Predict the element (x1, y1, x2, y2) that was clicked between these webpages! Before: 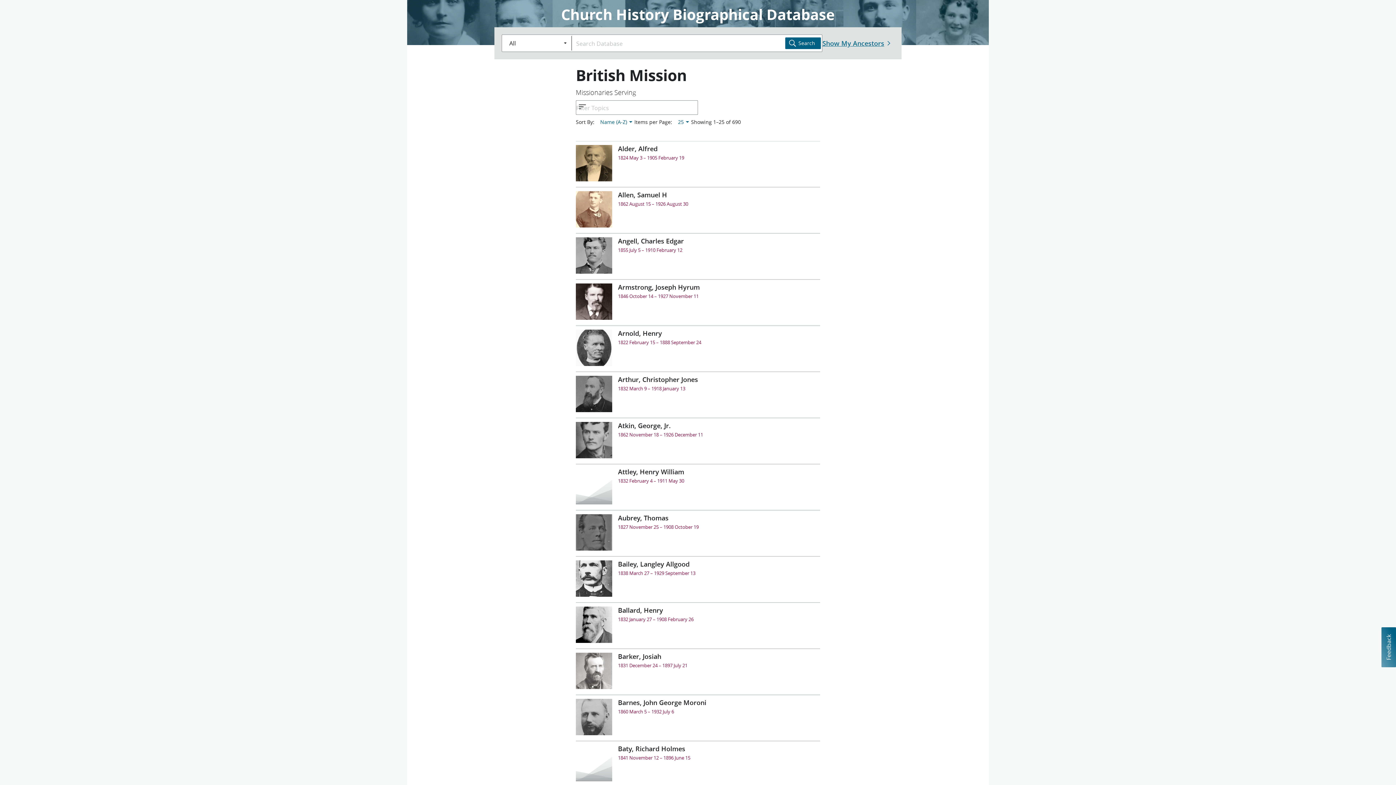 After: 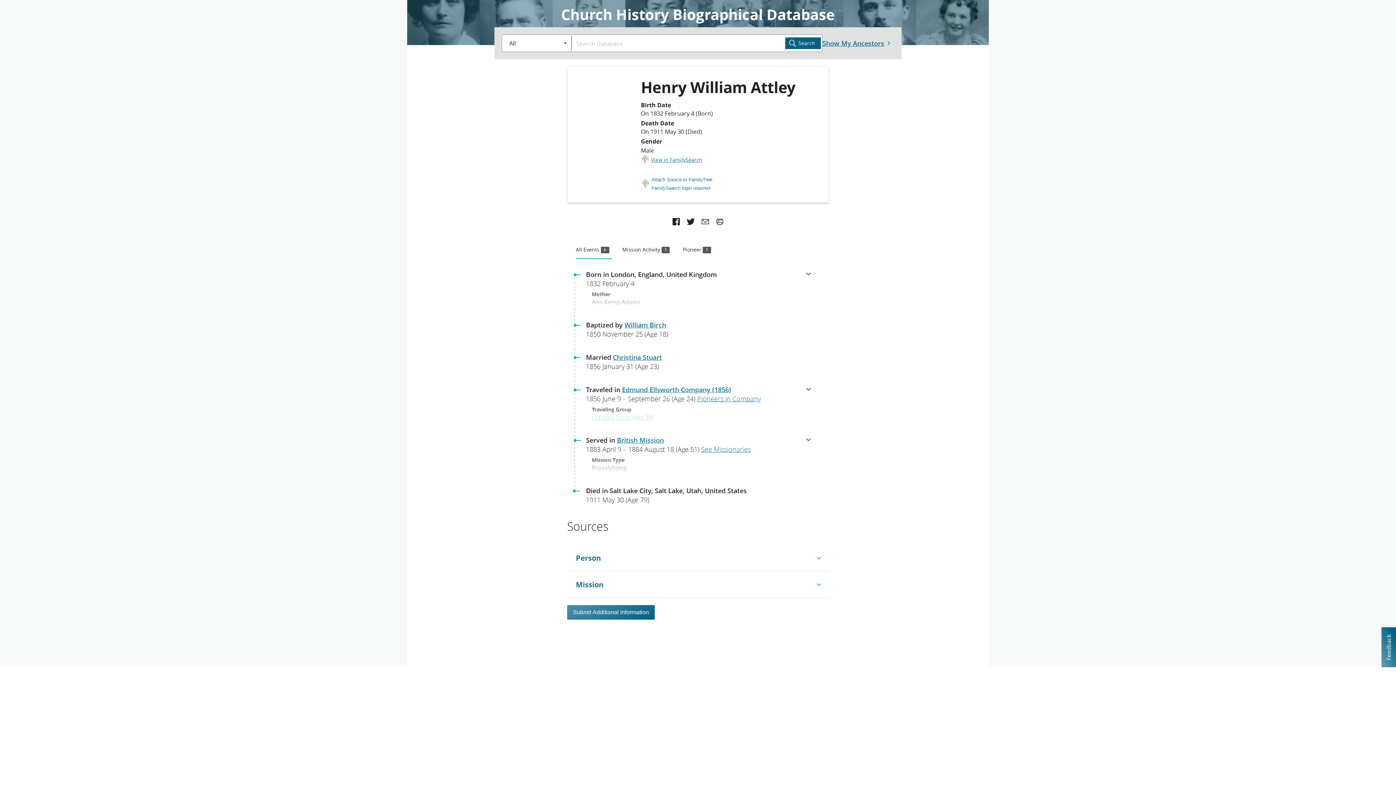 Action: bbox: (576, 464, 820, 510) label: Attley, Henry William
1832 February 4 – 1911 May 30